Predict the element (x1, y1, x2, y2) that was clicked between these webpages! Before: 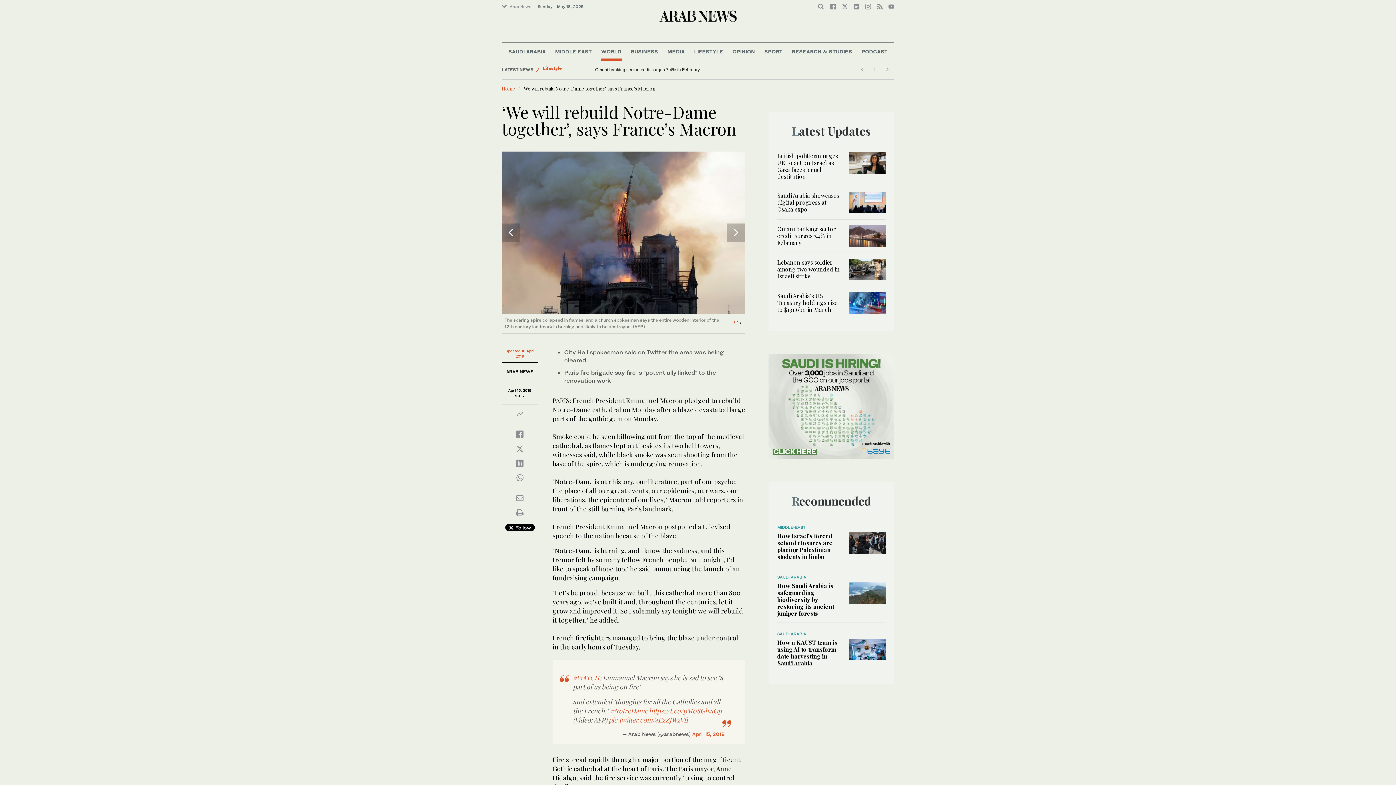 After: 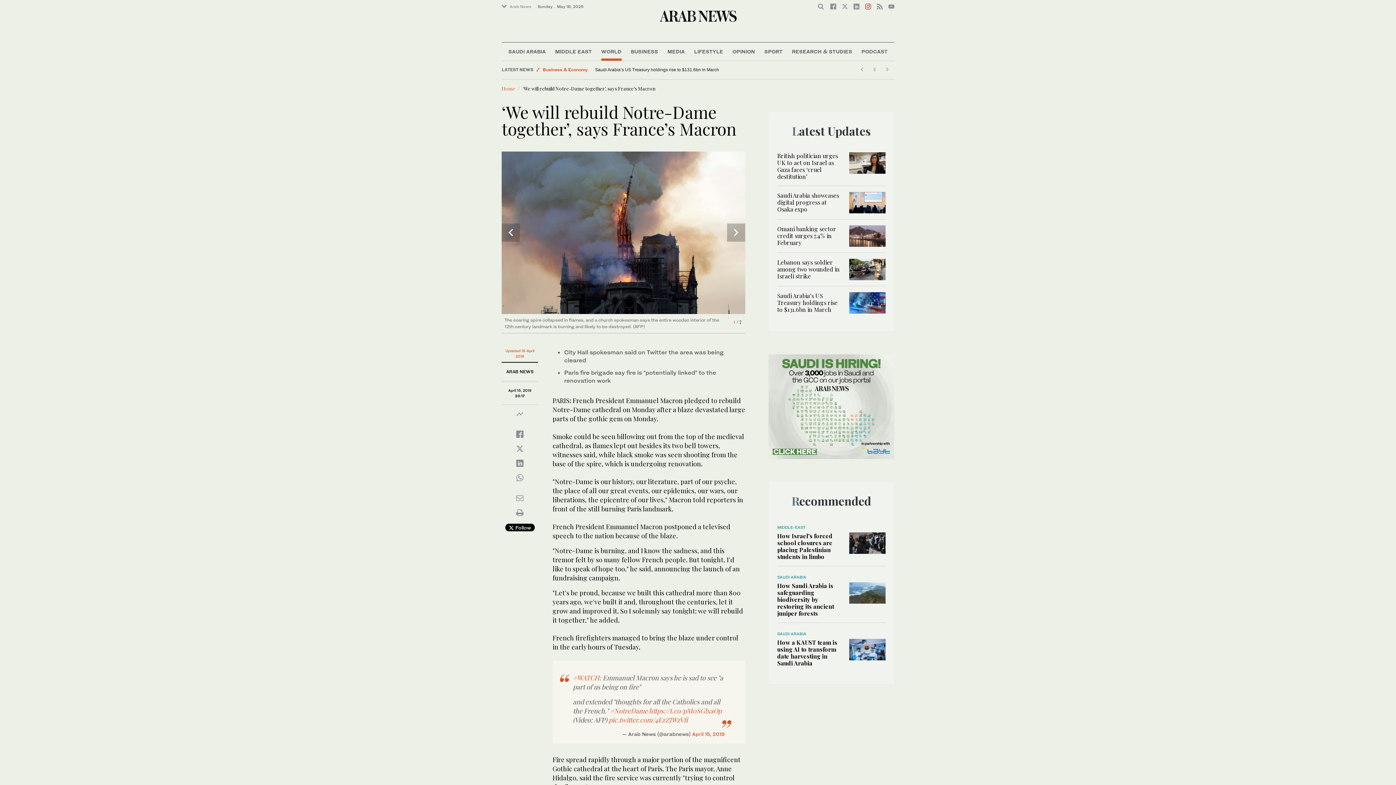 Action: bbox: (865, 3, 871, 9)